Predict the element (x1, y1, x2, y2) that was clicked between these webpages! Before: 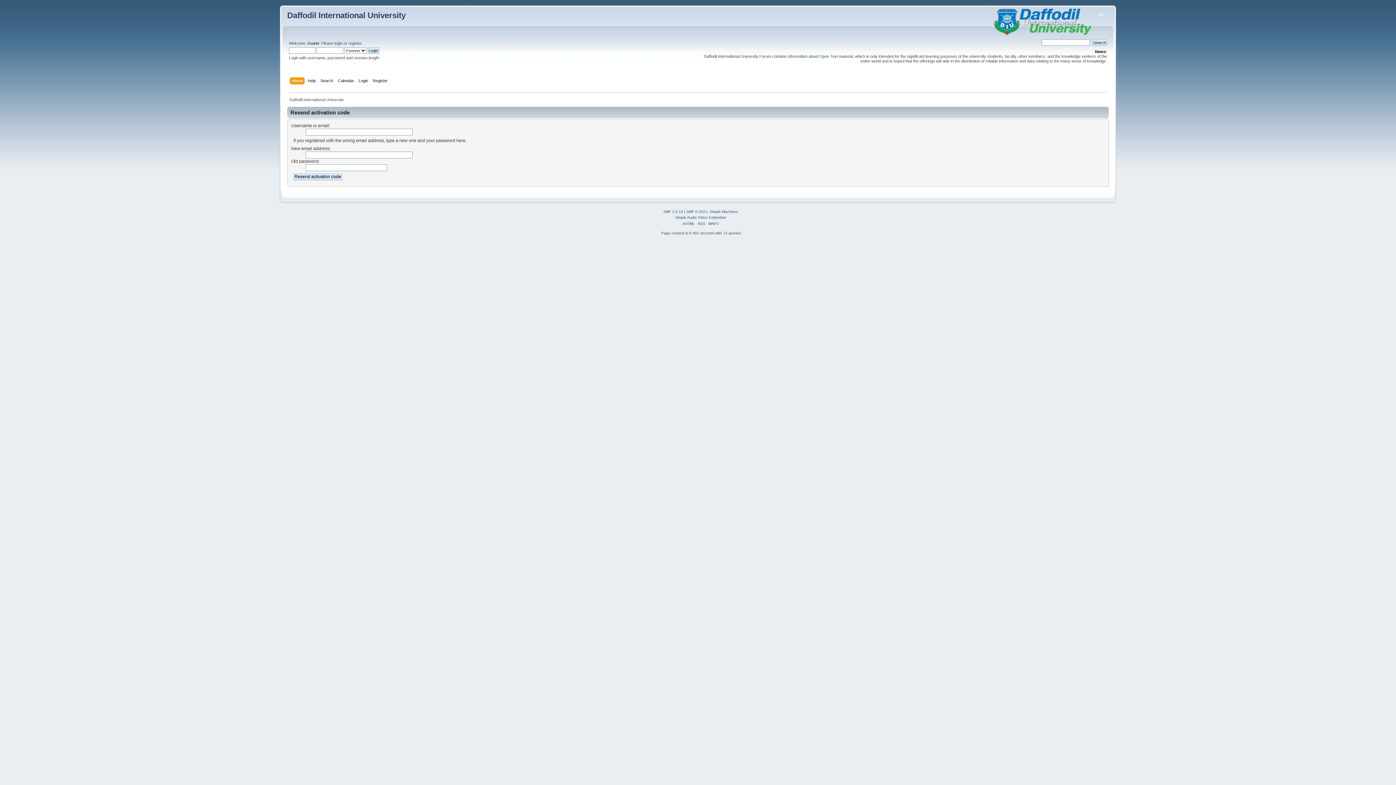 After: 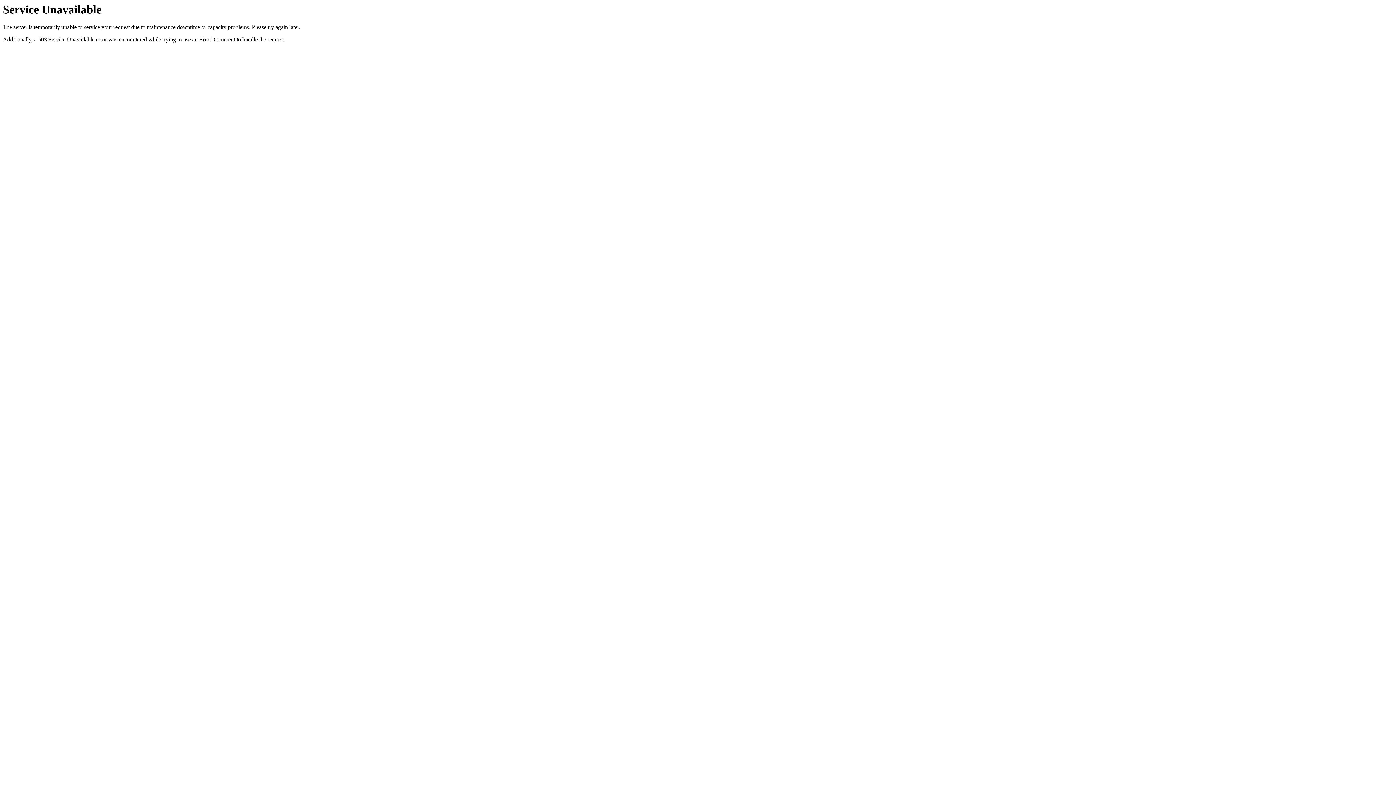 Action: bbox: (320, 77, 335, 85) label: Search